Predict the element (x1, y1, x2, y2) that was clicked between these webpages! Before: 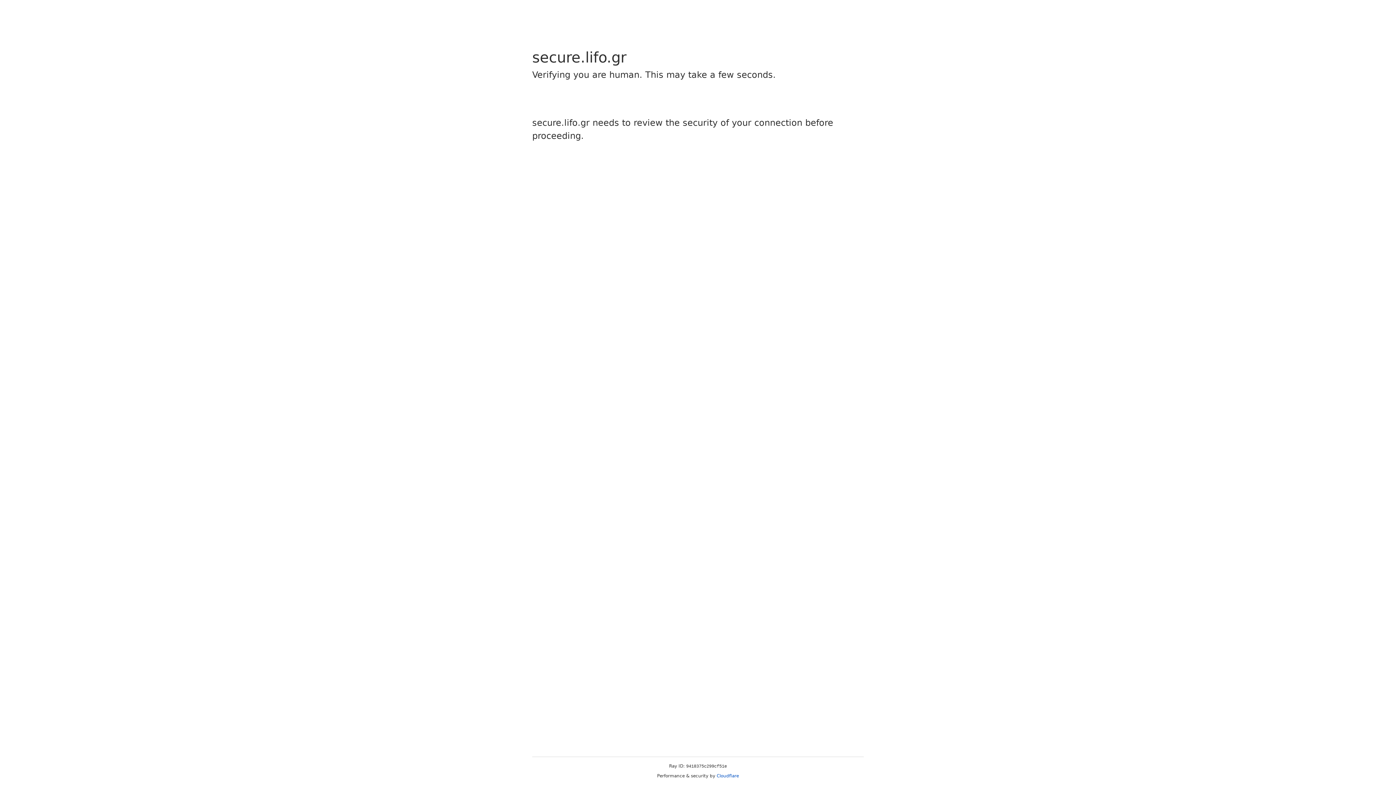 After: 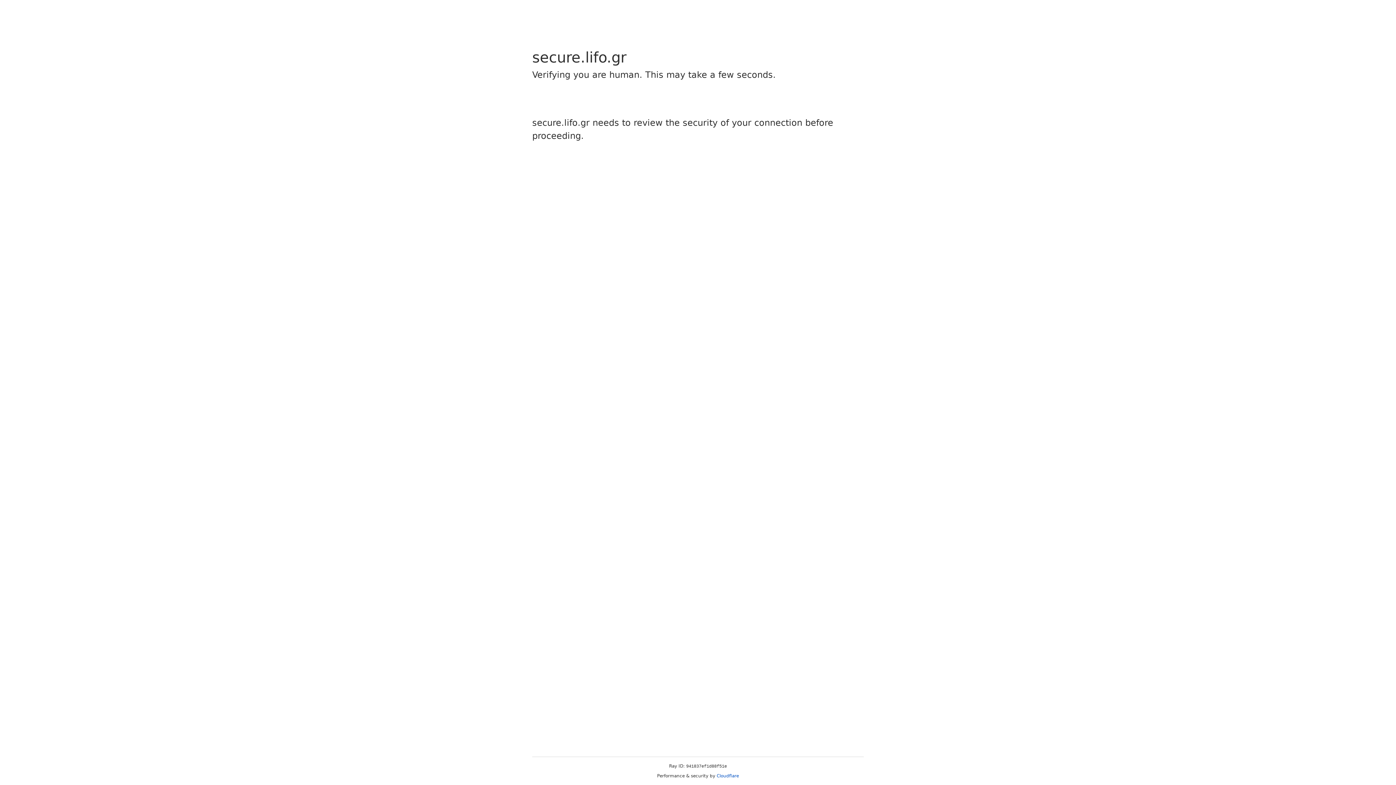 Action: label: Cloudflare bbox: (716, 773, 739, 778)